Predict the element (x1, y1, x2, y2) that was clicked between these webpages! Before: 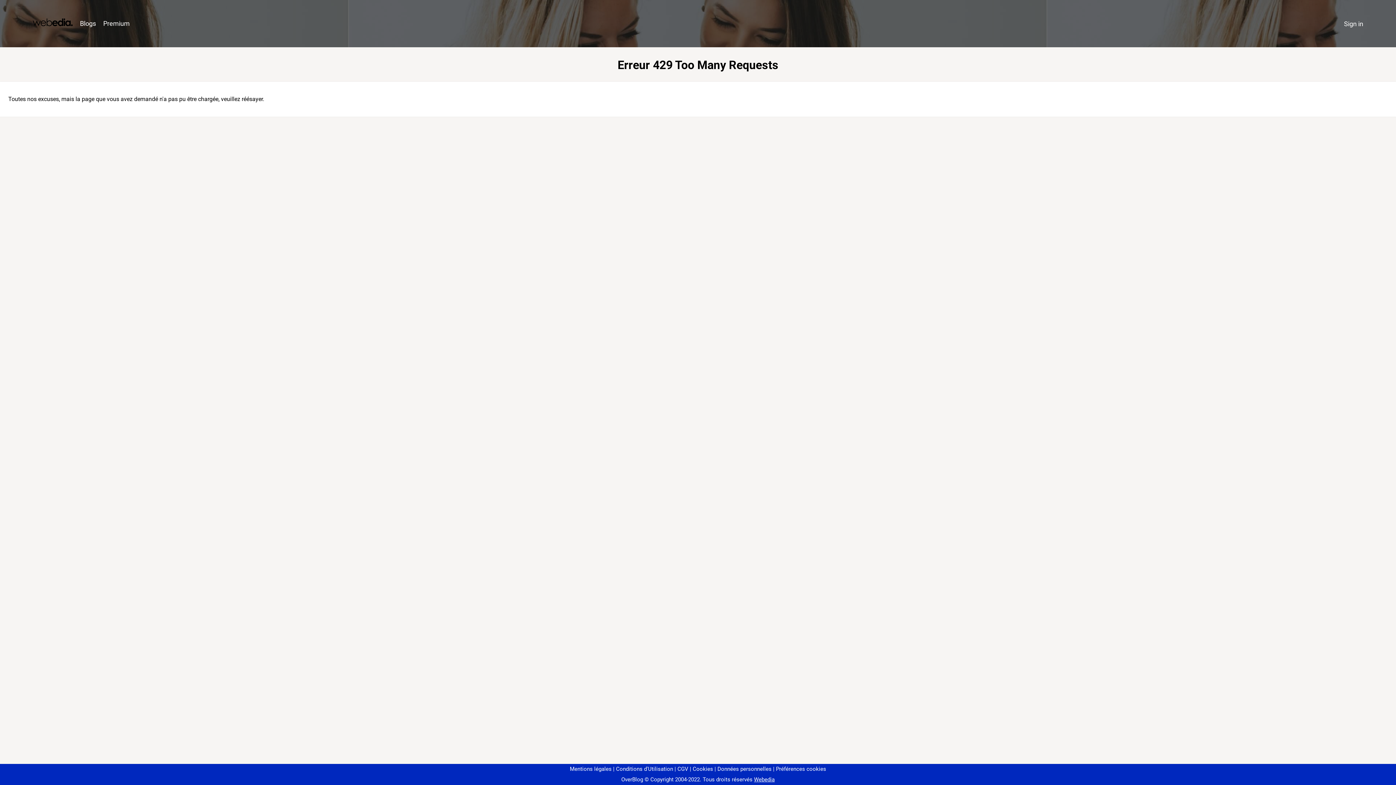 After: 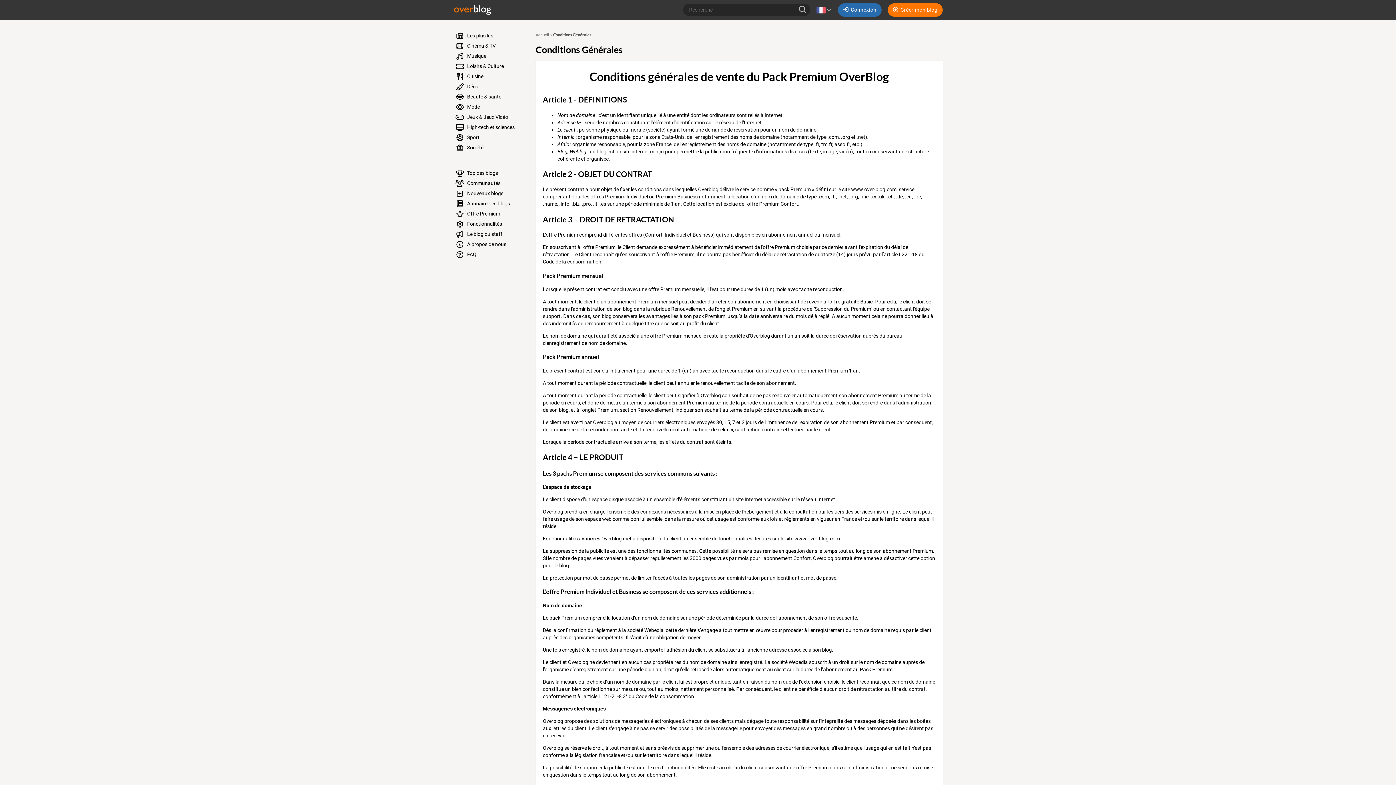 Action: label: CGV bbox: (674, 766, 688, 772)